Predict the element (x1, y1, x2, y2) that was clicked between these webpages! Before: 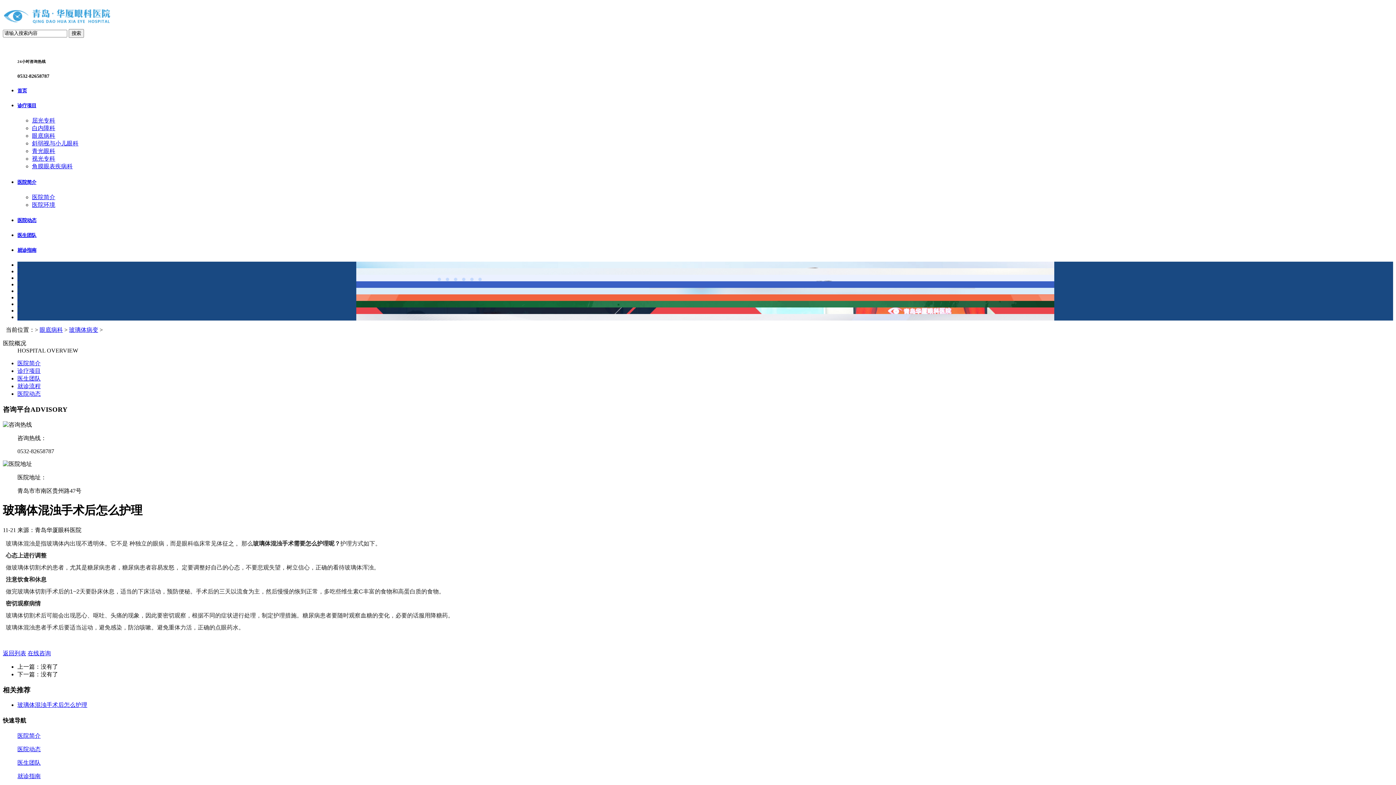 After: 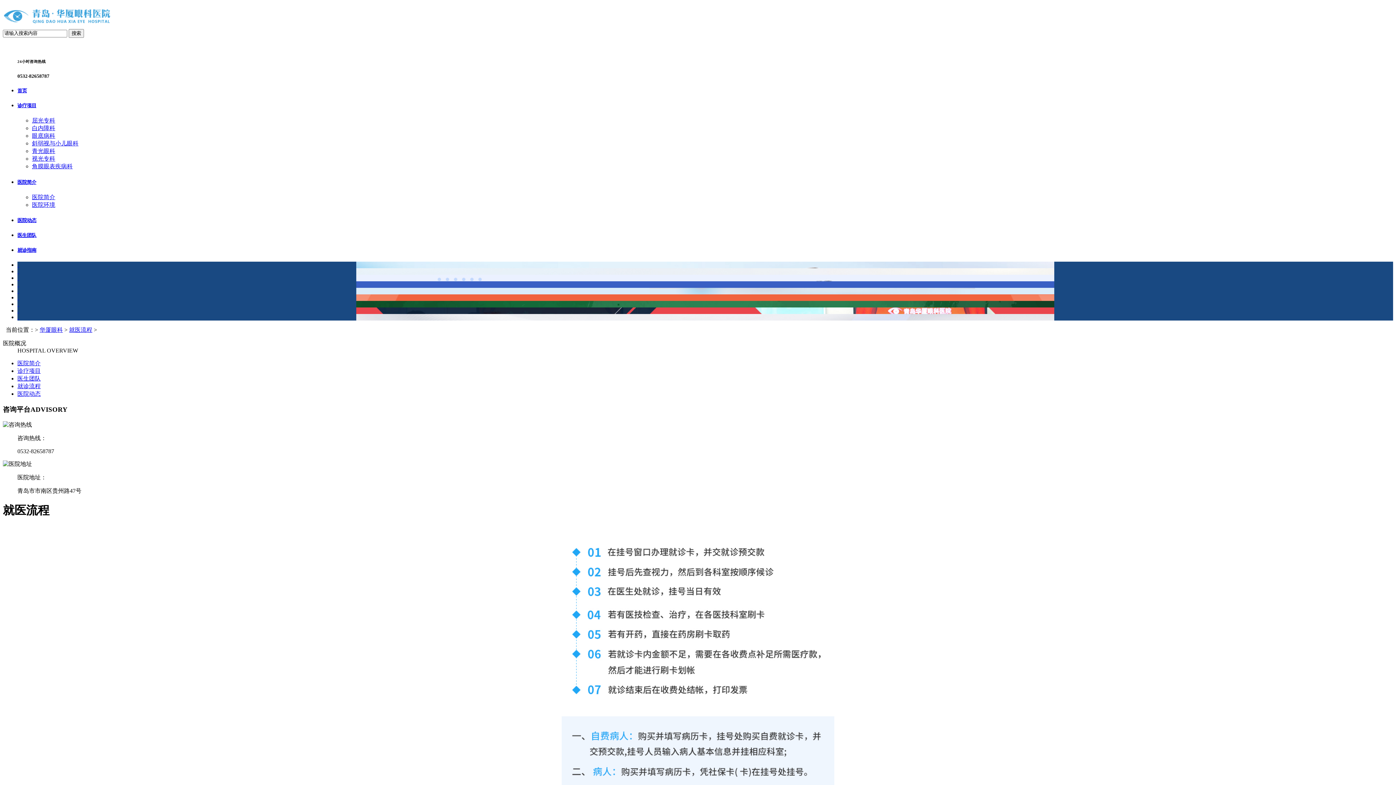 Action: label: 就诊指南 bbox: (17, 247, 36, 253)